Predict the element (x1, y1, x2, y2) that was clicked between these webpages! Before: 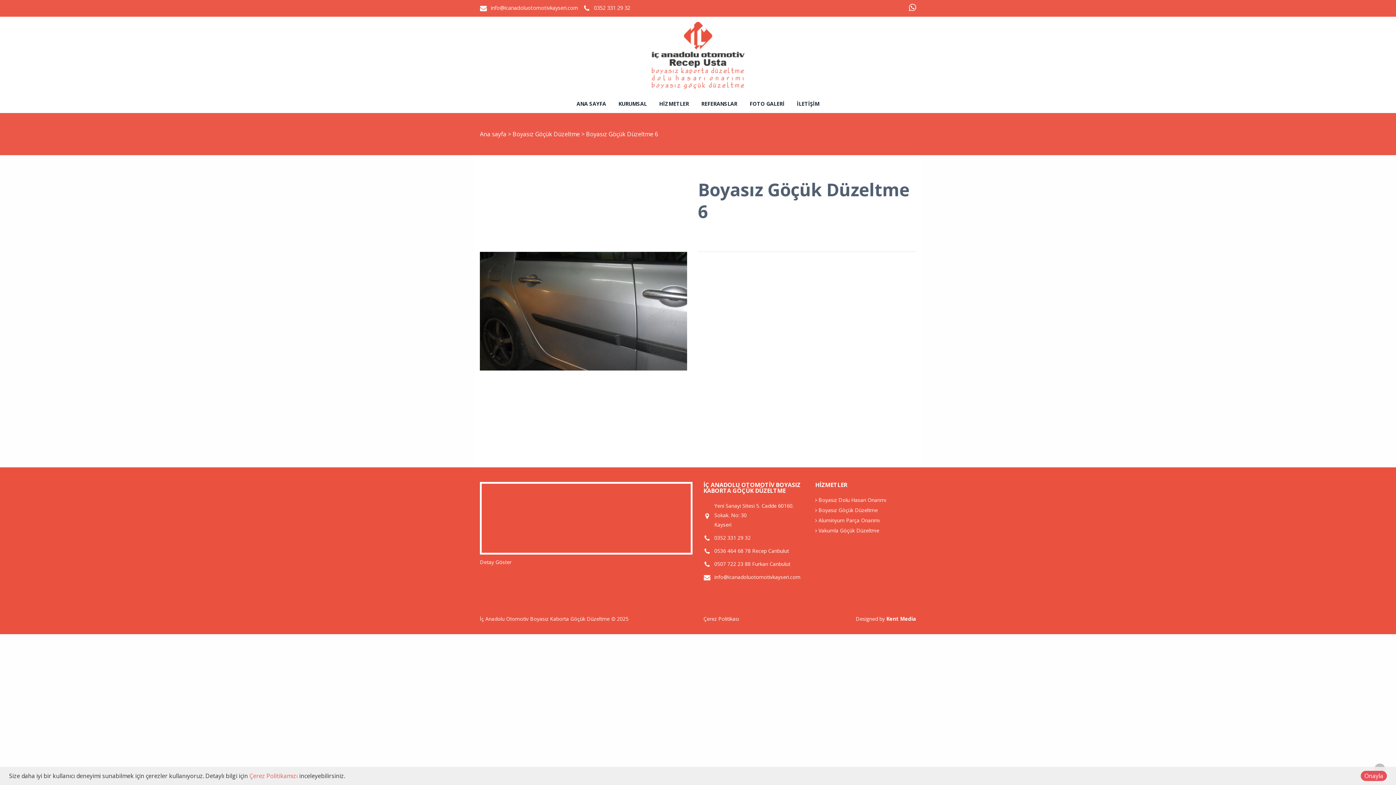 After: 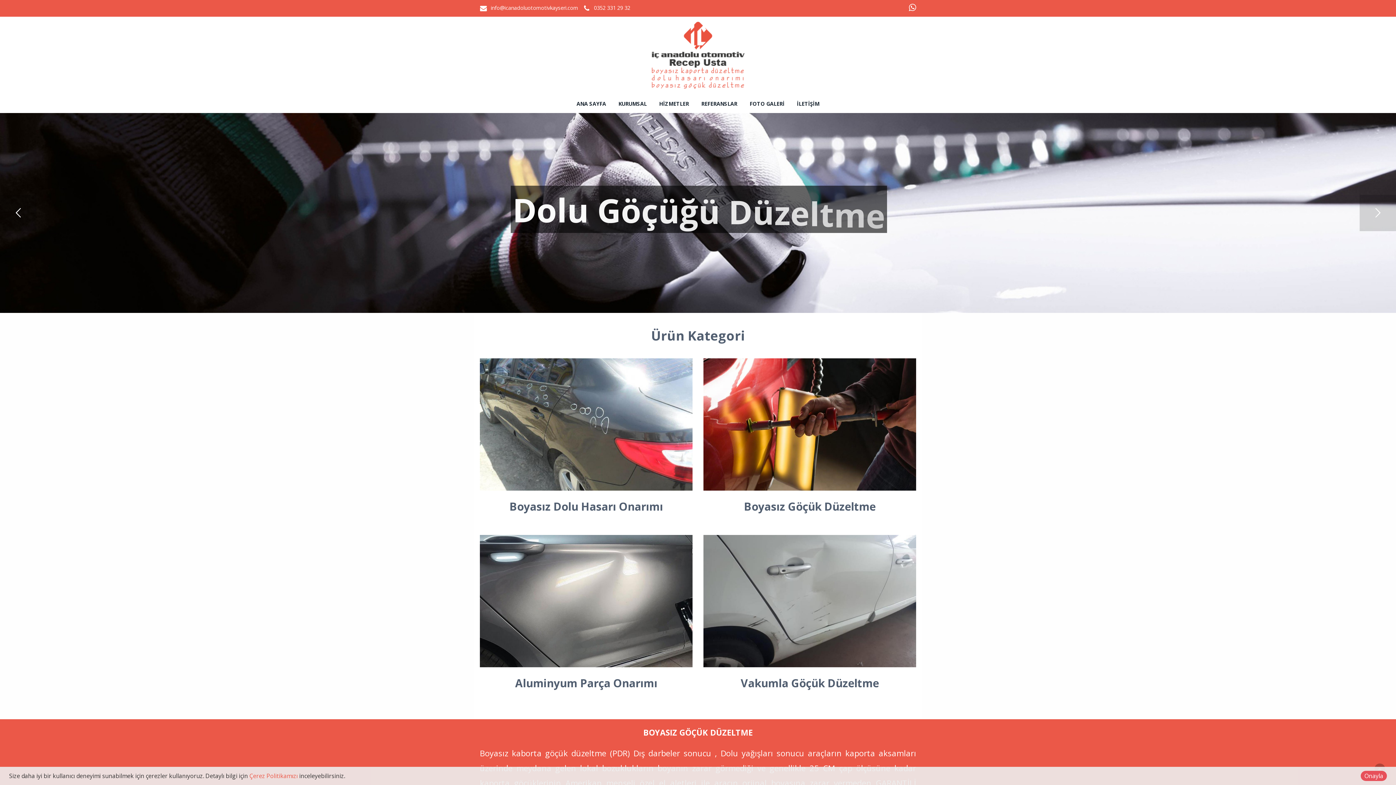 Action: label: Ana sayfa bbox: (480, 130, 506, 138)